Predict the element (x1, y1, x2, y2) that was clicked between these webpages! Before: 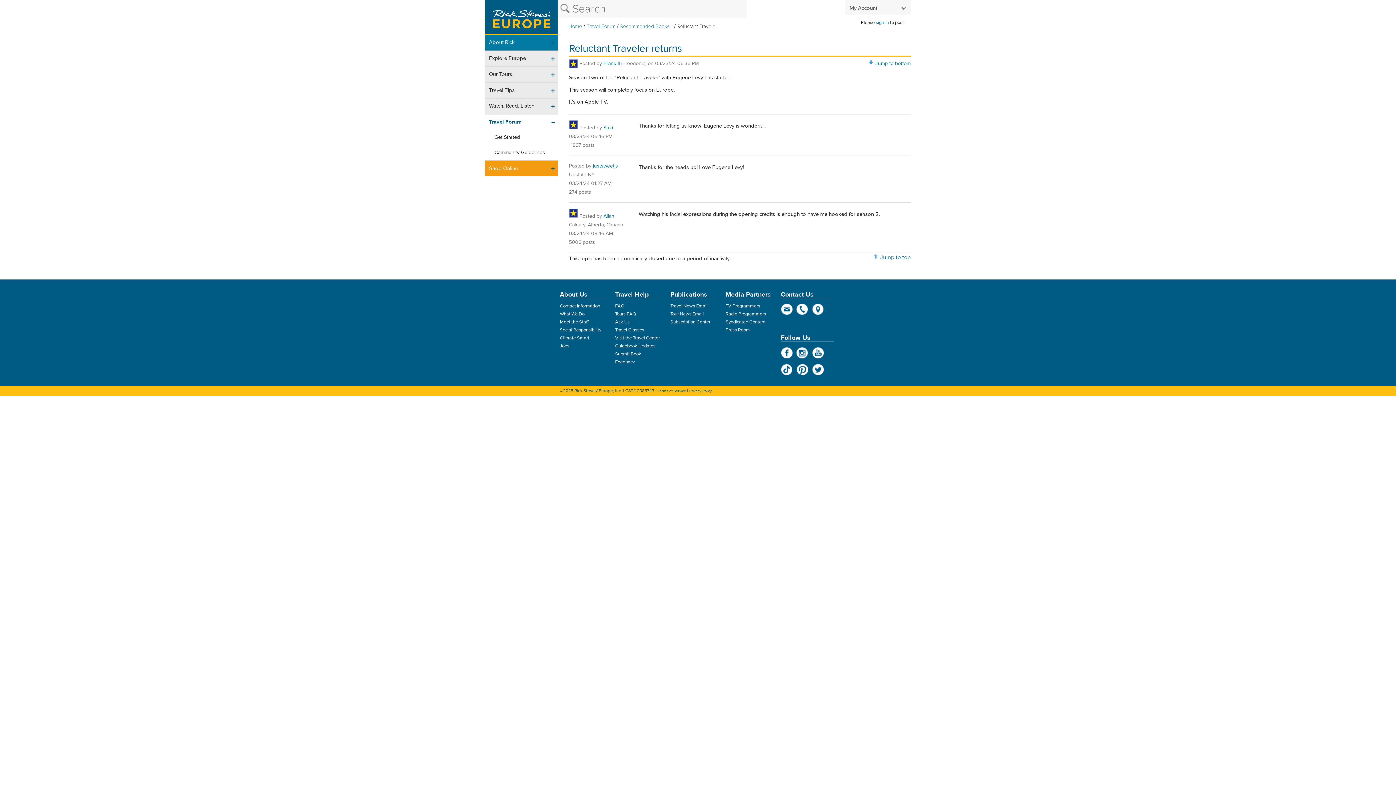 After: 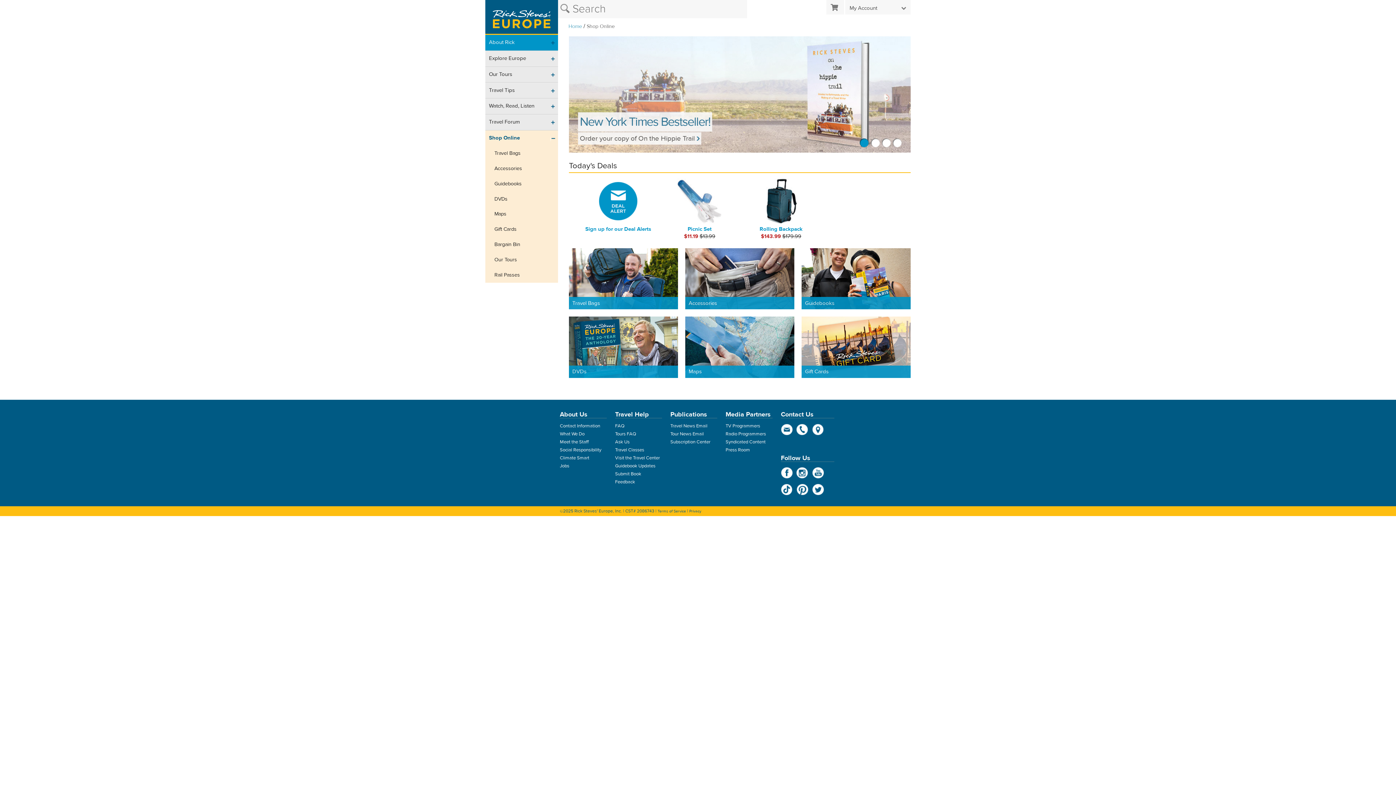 Action: bbox: (485, 160, 558, 176) label: Shop Online